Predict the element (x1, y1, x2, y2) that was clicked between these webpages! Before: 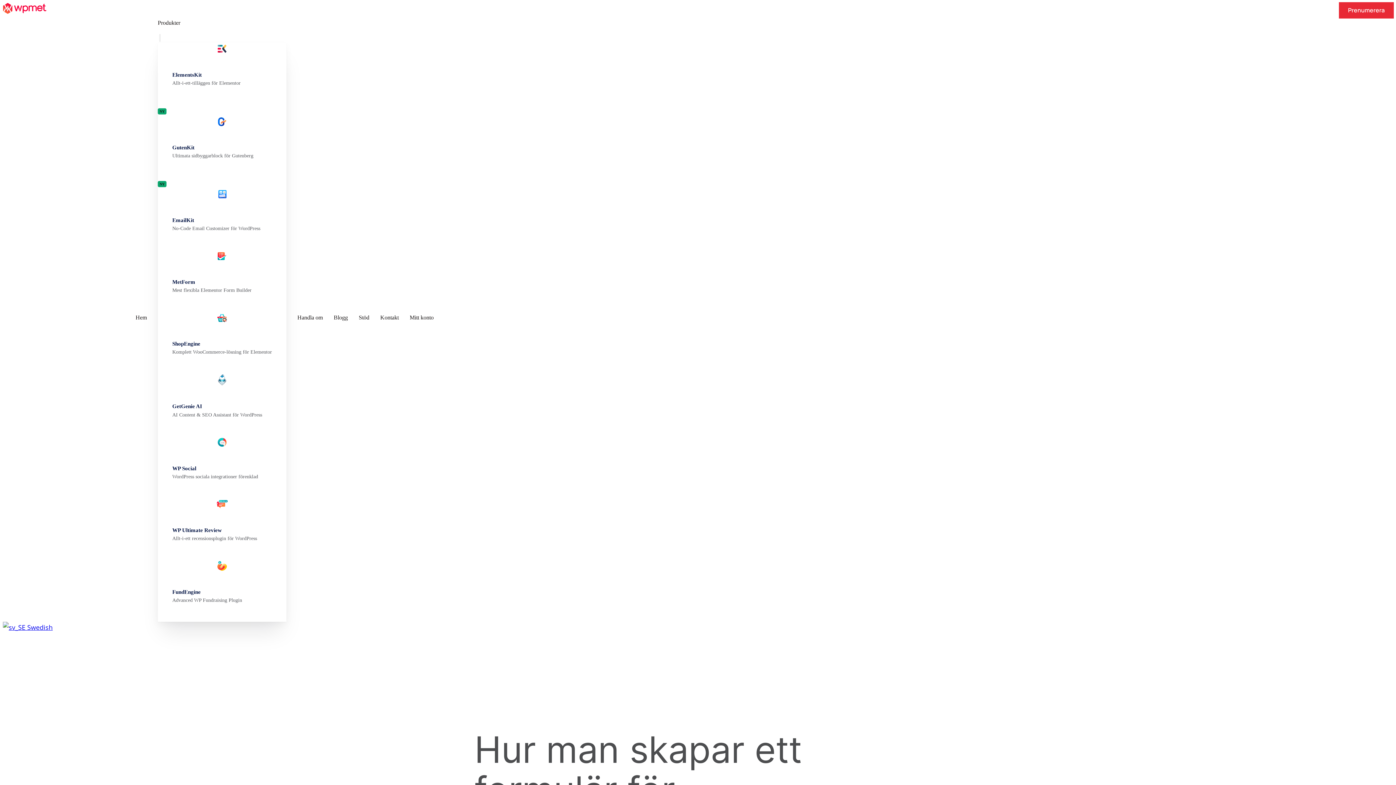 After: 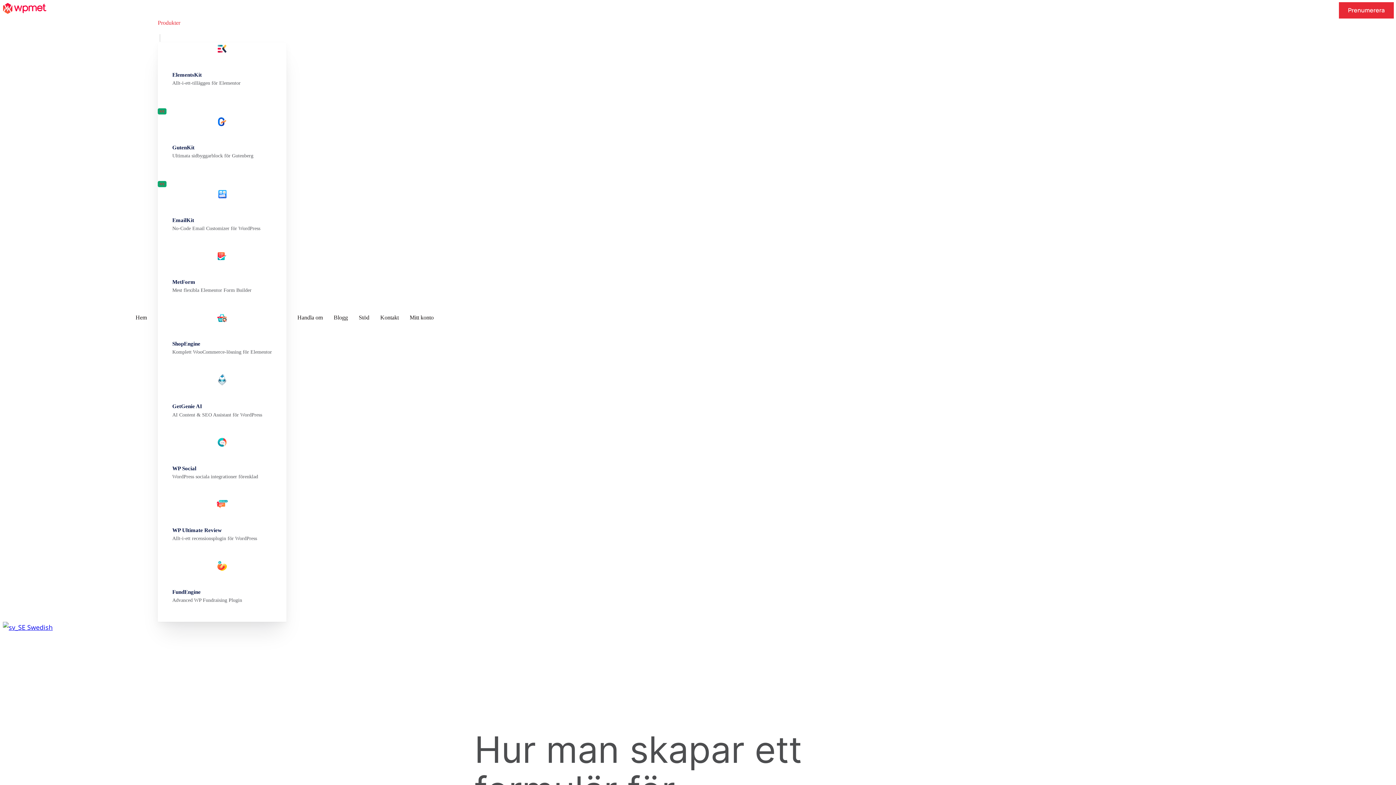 Action: label: gkit-bild bbox: (217, 311, 226, 322)